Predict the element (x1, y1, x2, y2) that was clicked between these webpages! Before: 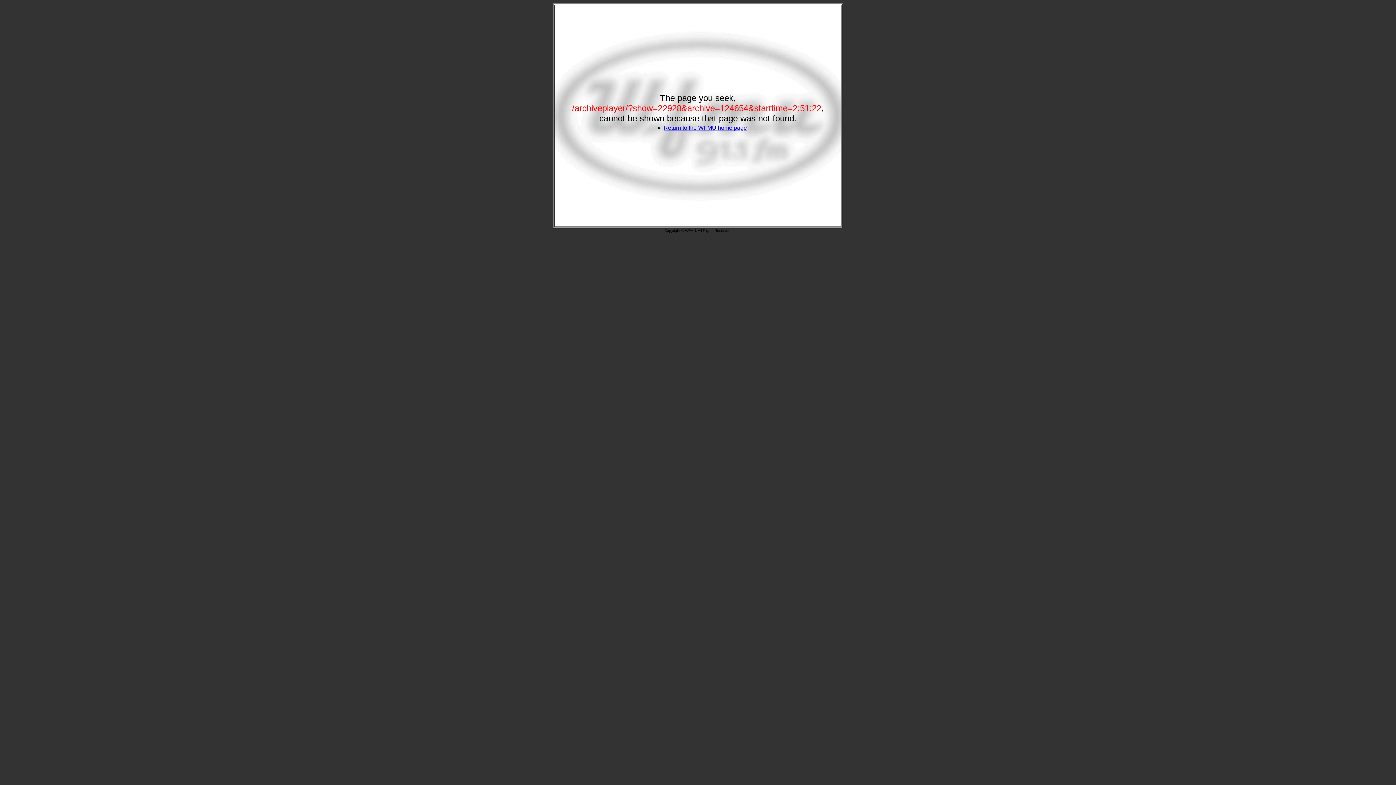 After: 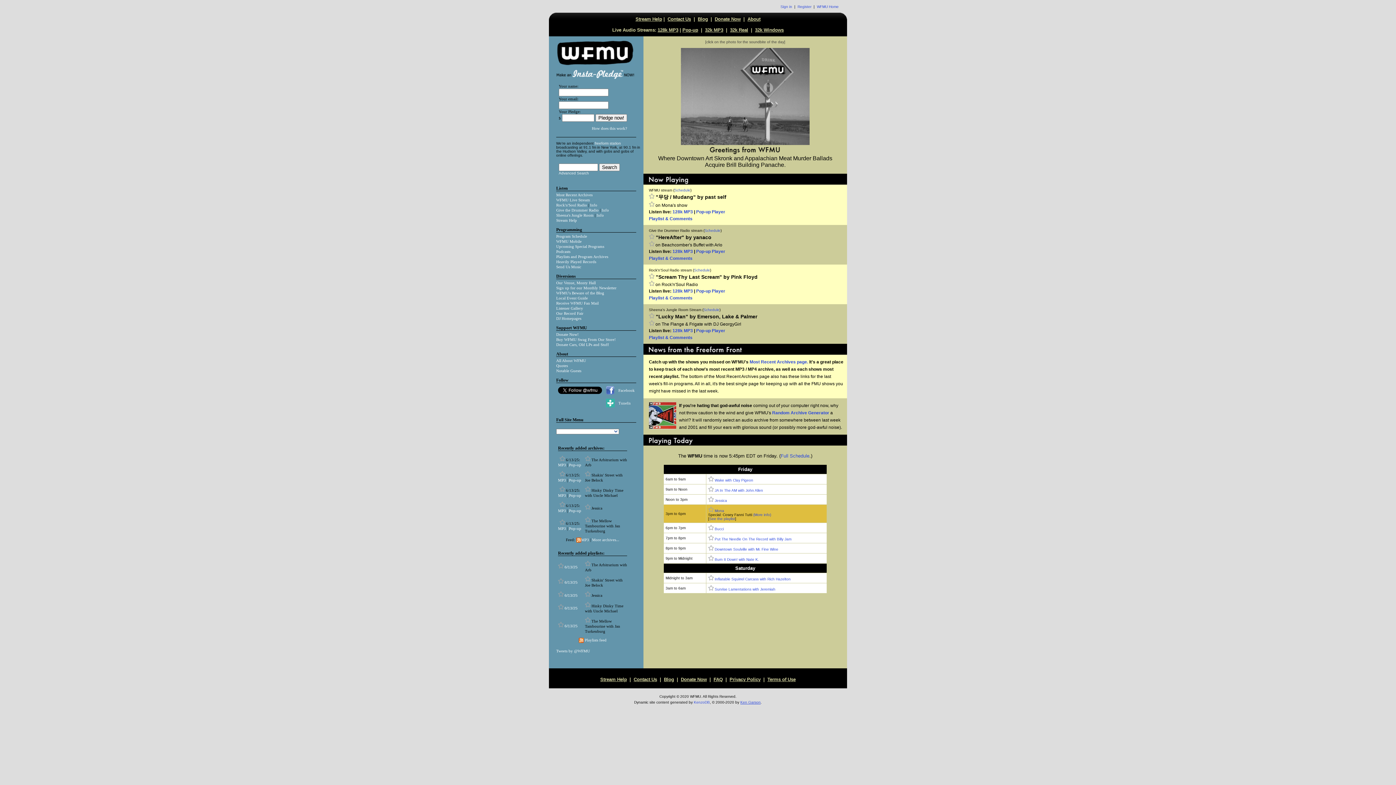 Action: label: Return to the WFMU home page bbox: (663, 124, 747, 130)